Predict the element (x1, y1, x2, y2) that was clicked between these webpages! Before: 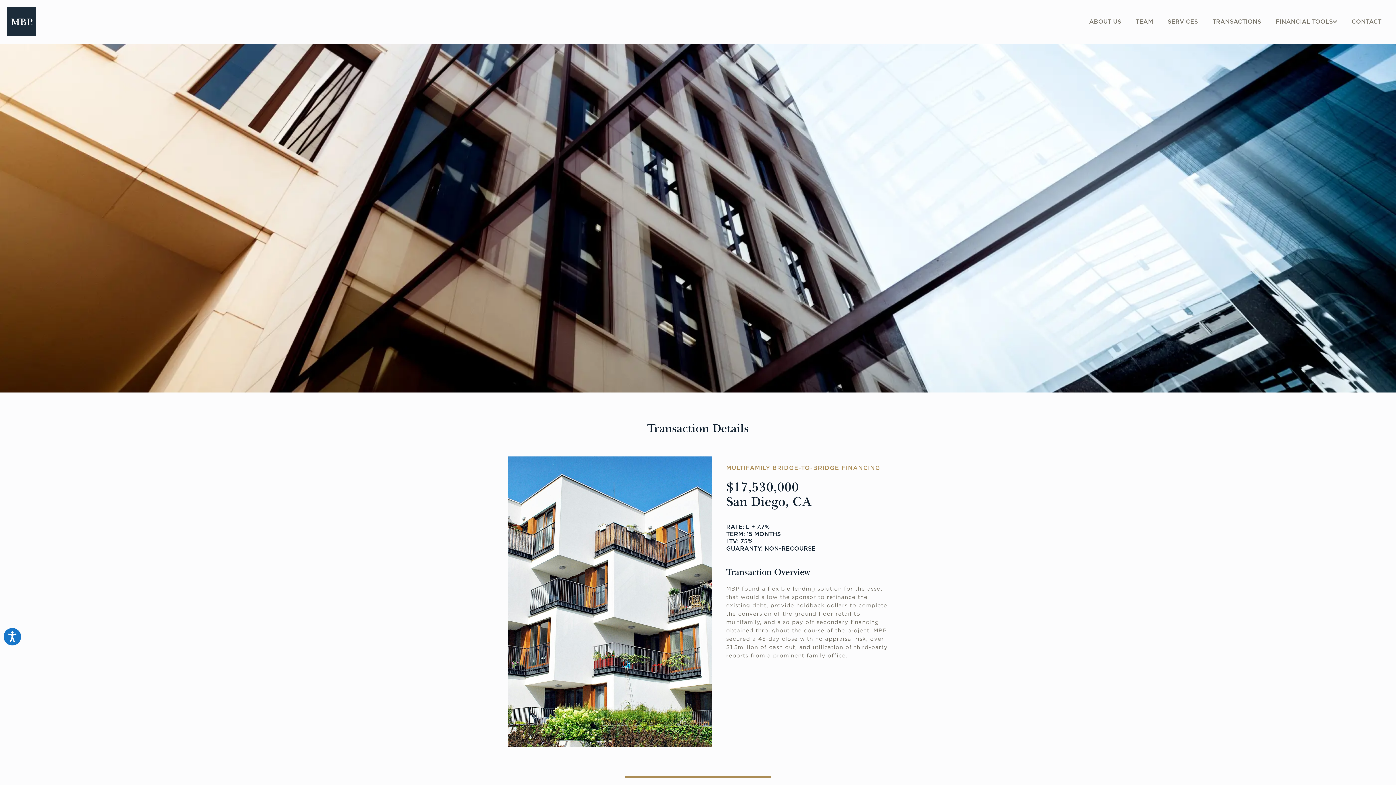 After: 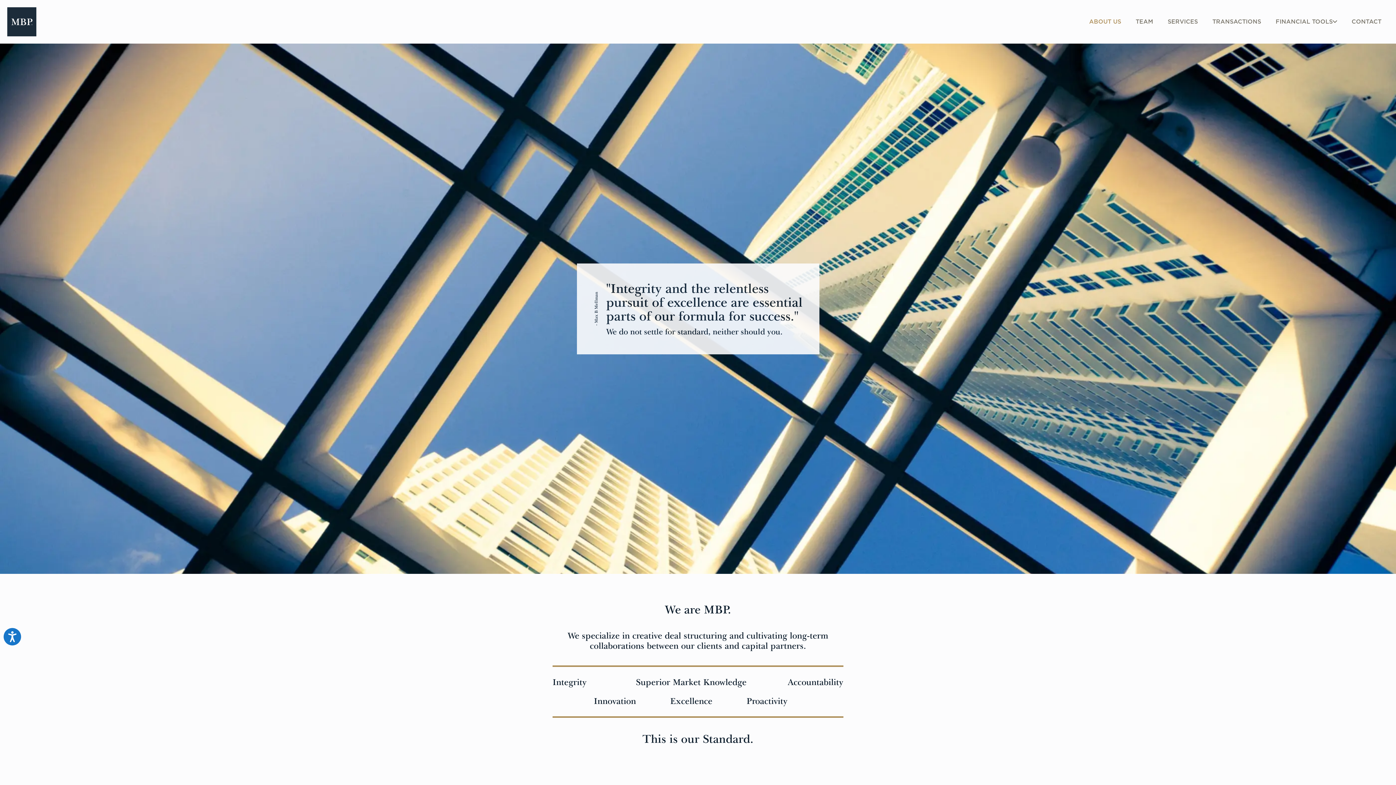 Action: label: ABOUT US bbox: (1082, 11, 1128, 32)